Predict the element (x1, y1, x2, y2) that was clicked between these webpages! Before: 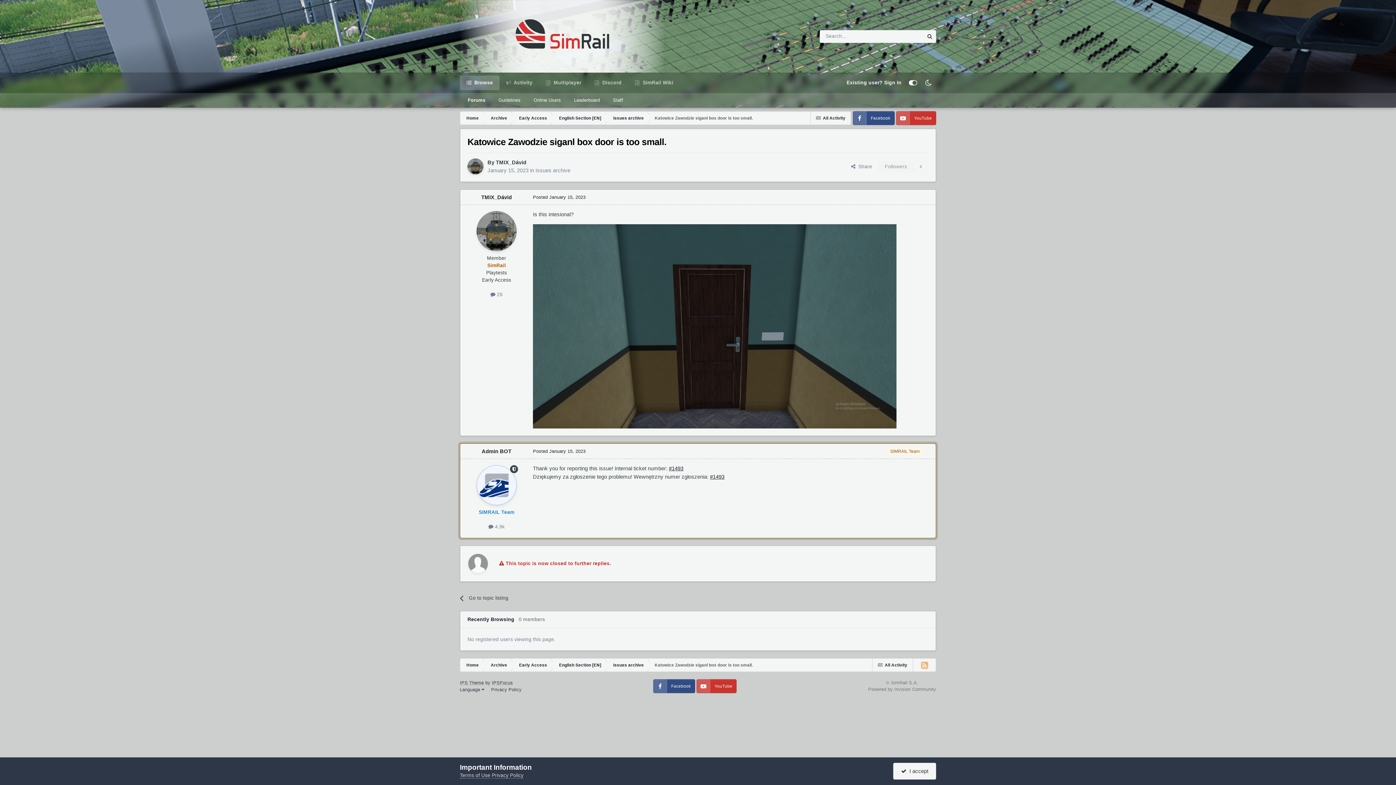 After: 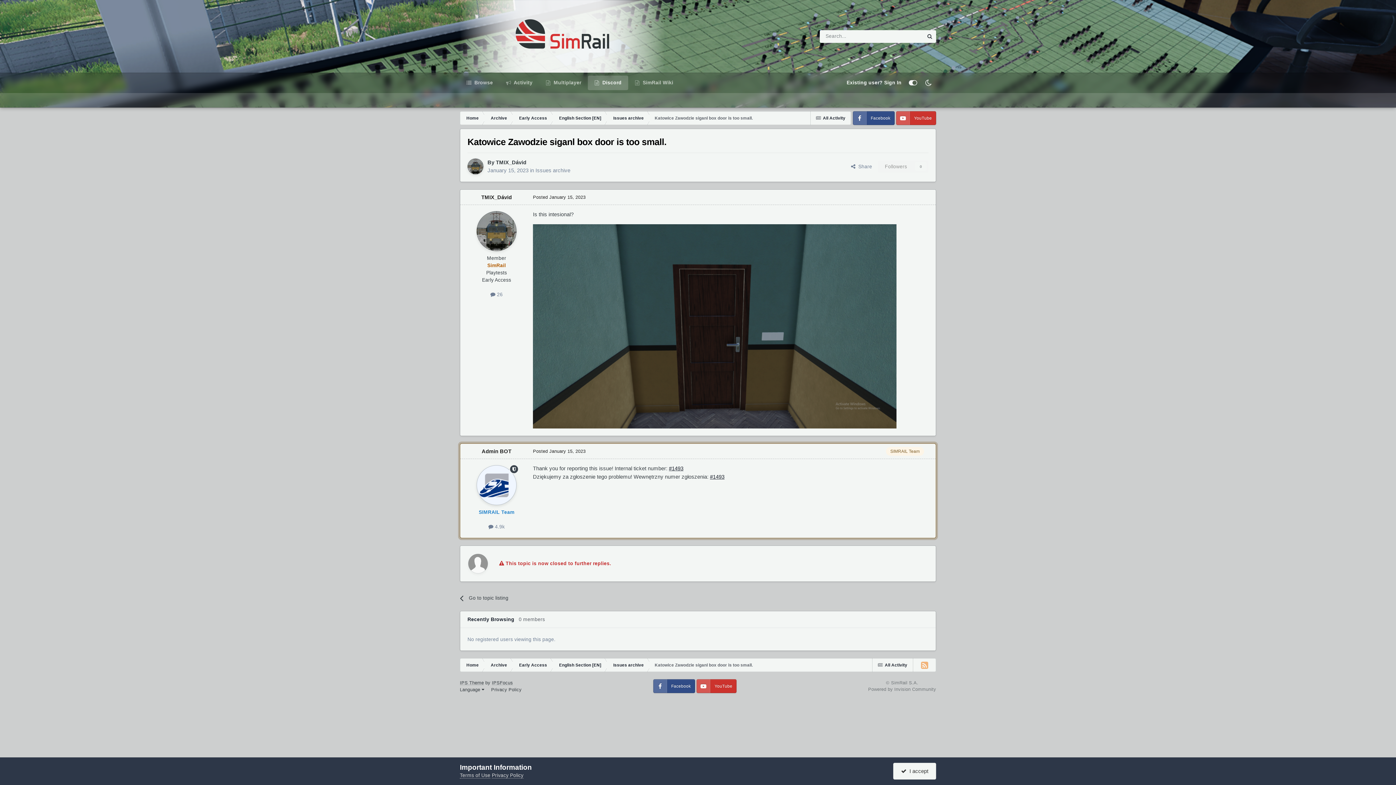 Action: label:  Discord bbox: (588, 75, 628, 90)